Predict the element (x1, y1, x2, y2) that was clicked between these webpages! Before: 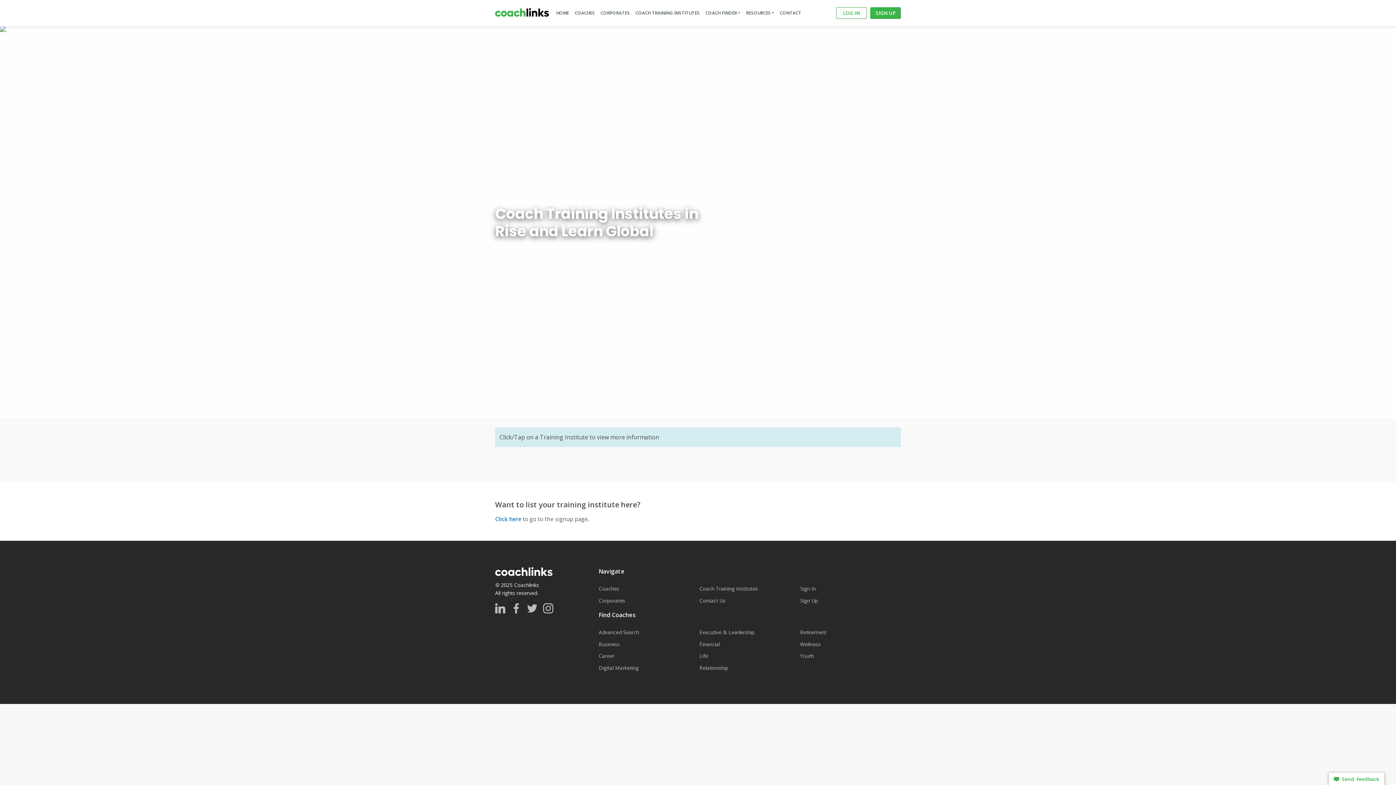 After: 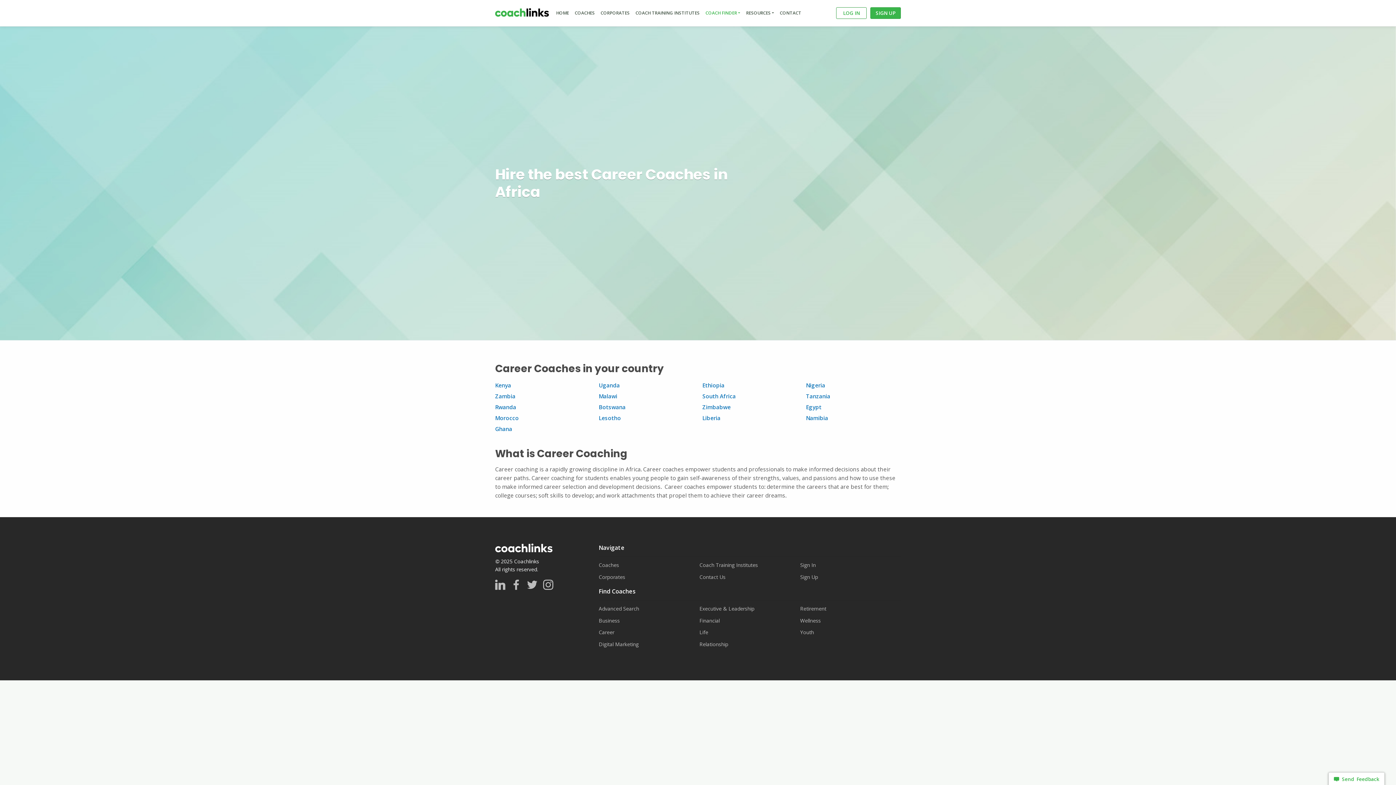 Action: label: Career bbox: (598, 652, 614, 659)